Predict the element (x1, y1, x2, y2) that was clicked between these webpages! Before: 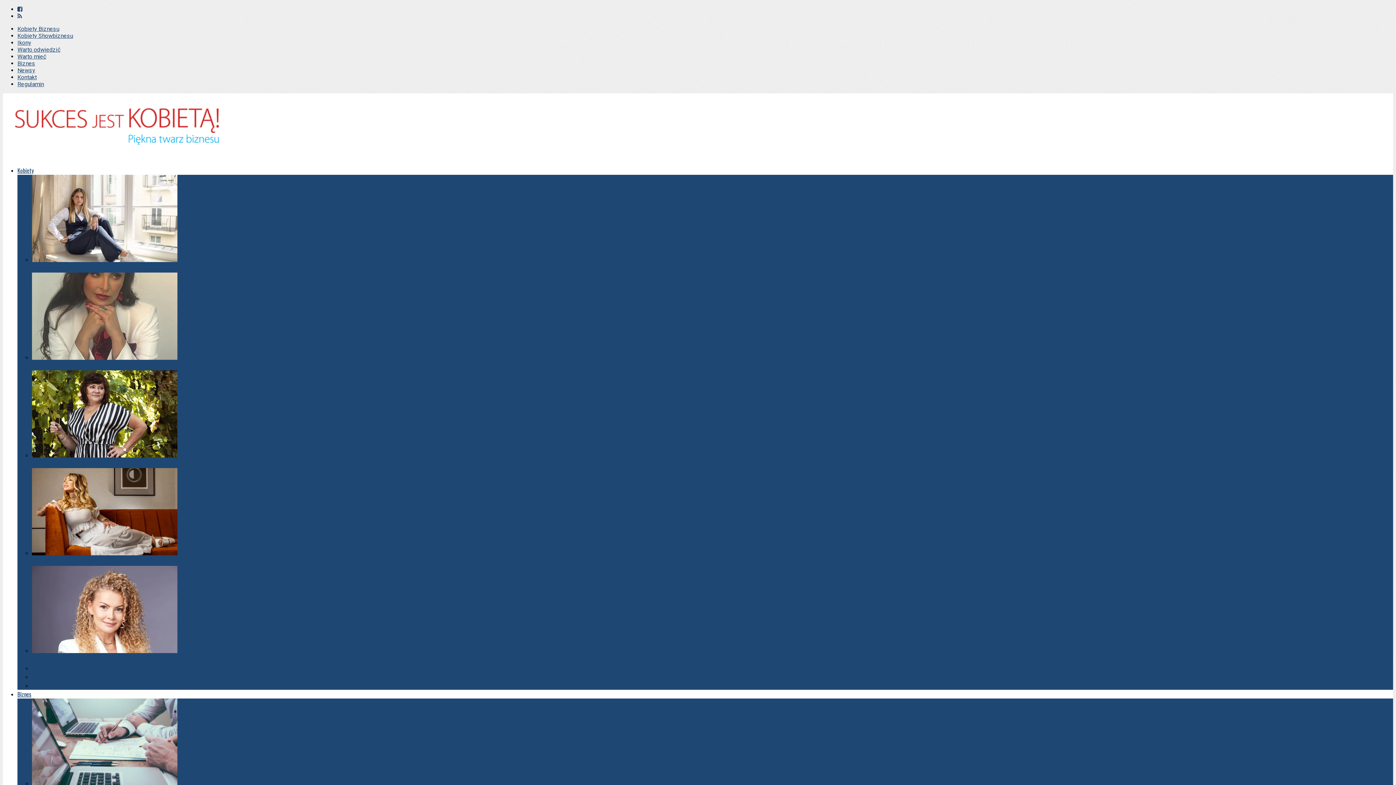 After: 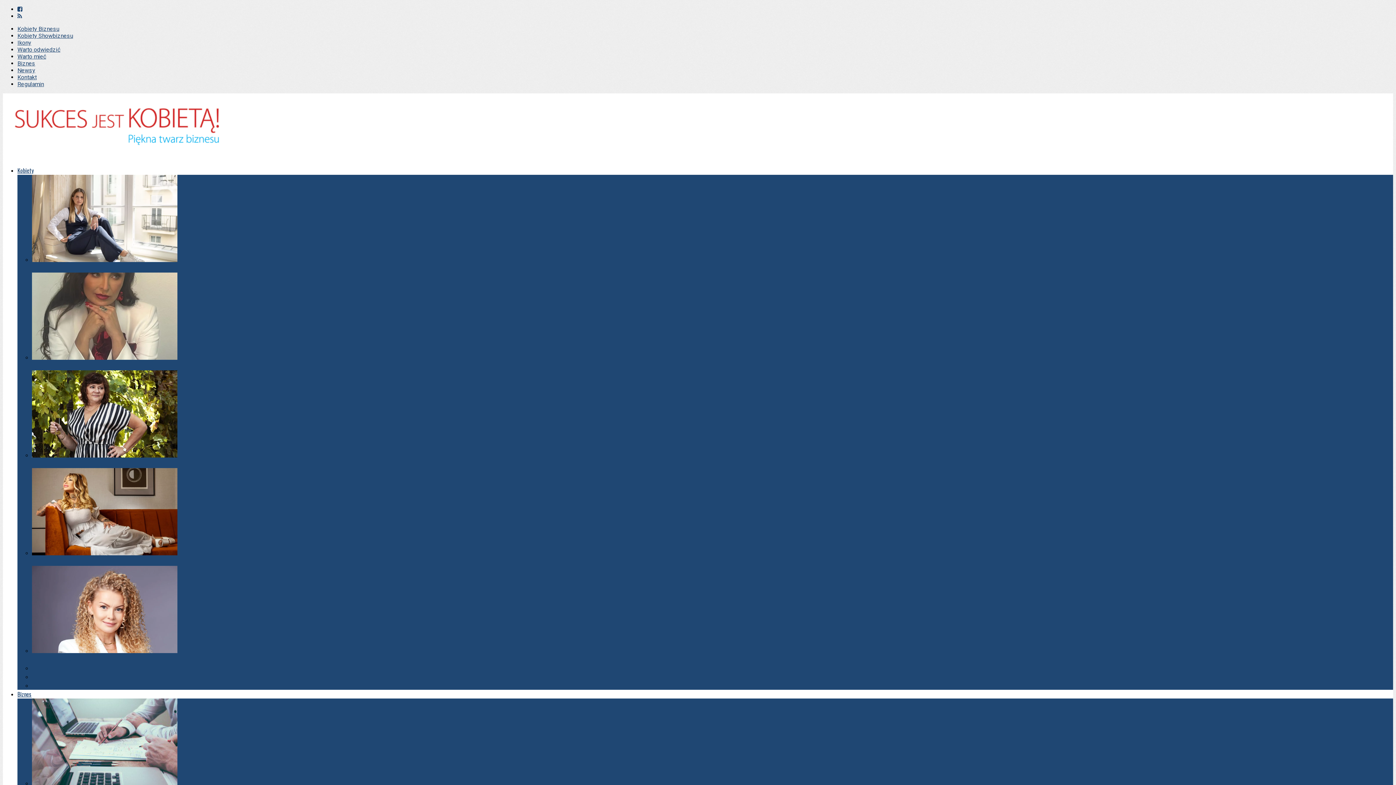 Action: bbox: (17, 80, 44, 87) label: Regulamin